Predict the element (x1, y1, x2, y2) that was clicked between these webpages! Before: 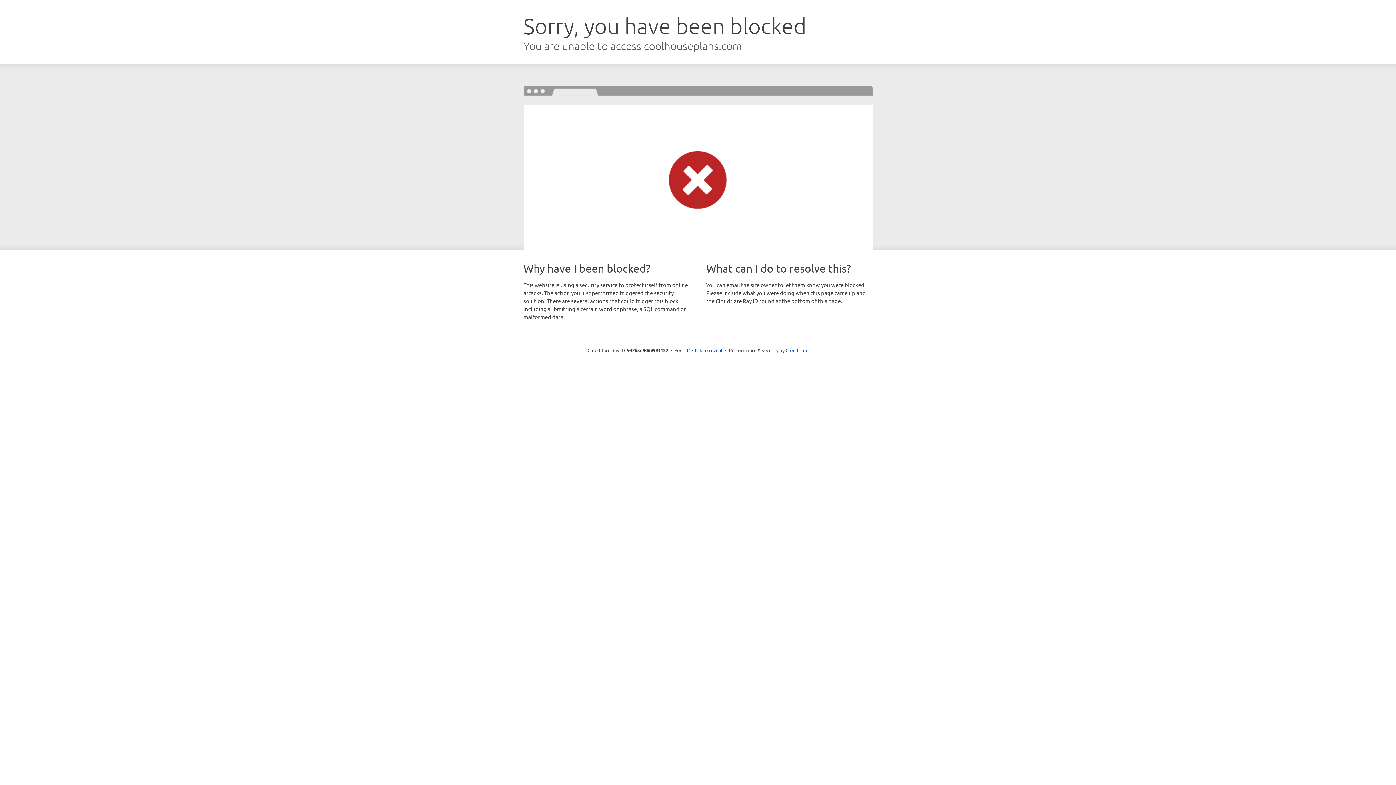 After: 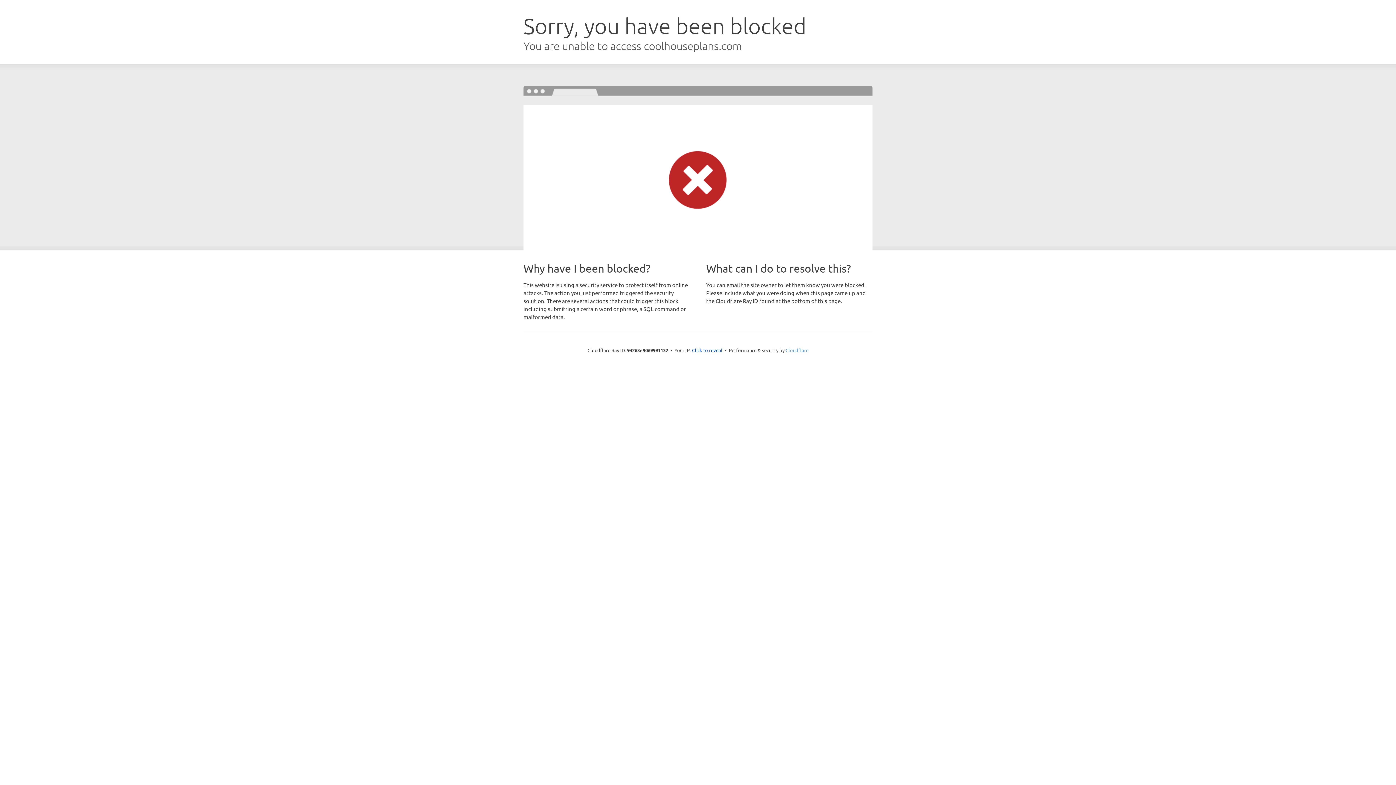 Action: label: Cloudflare bbox: (785, 347, 808, 353)